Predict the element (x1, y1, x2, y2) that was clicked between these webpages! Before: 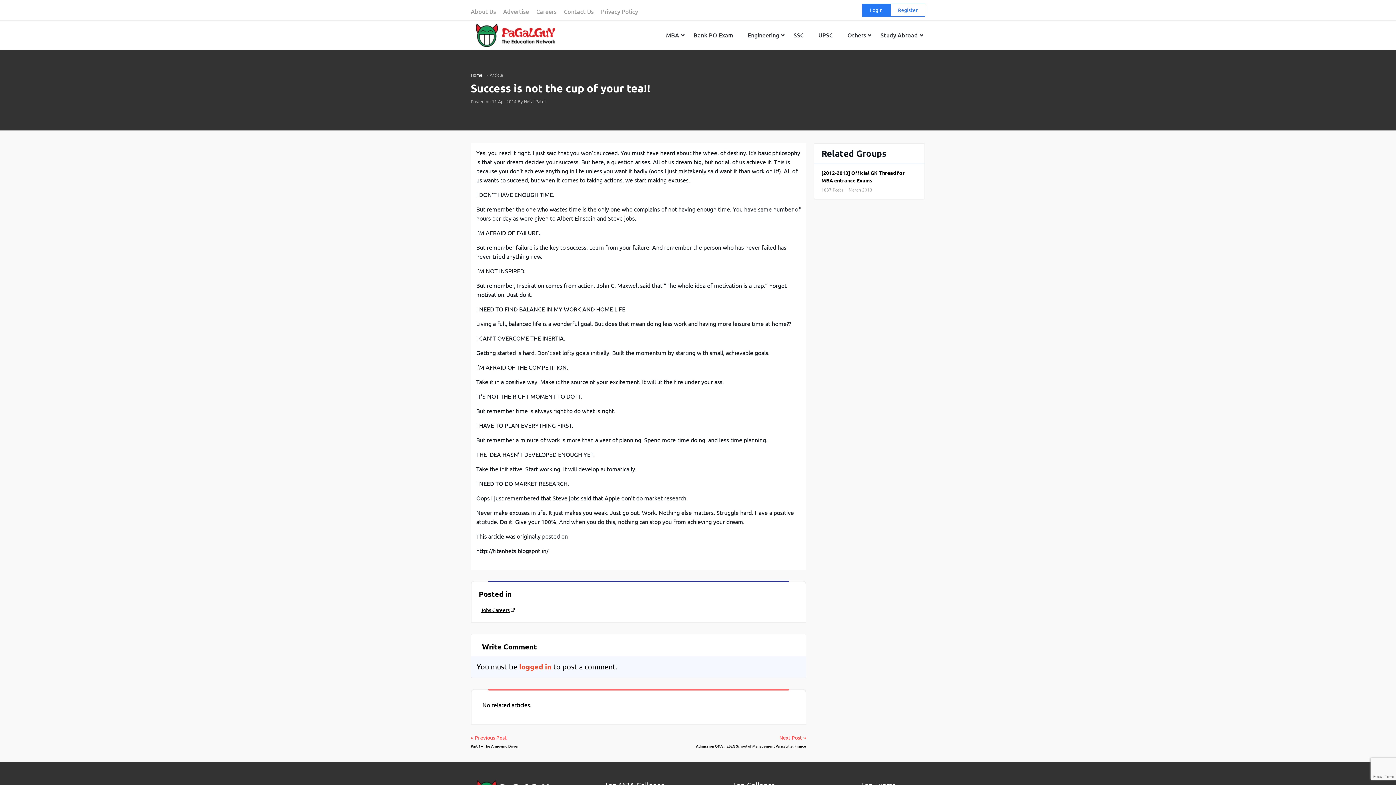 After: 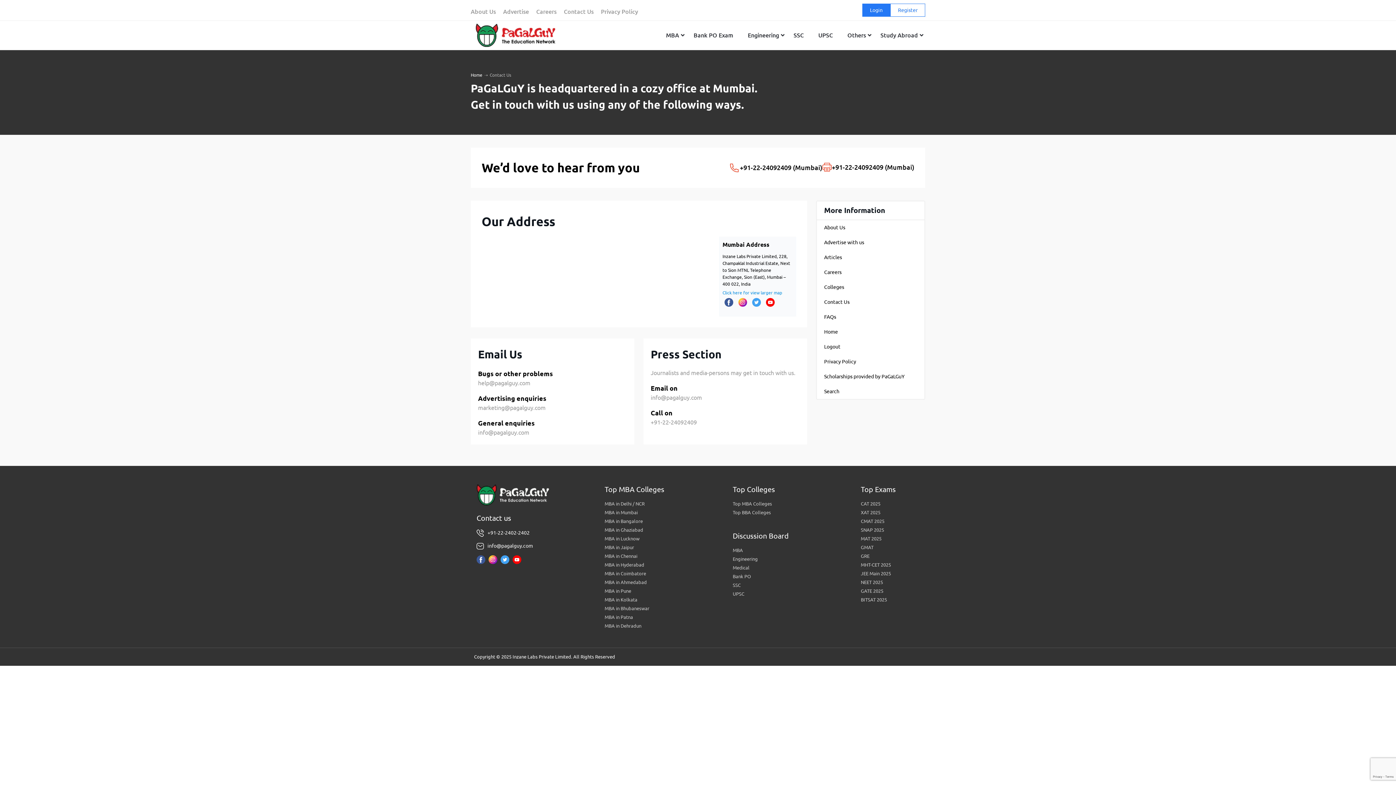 Action: label: Contact Us bbox: (560, 8, 597, 14)